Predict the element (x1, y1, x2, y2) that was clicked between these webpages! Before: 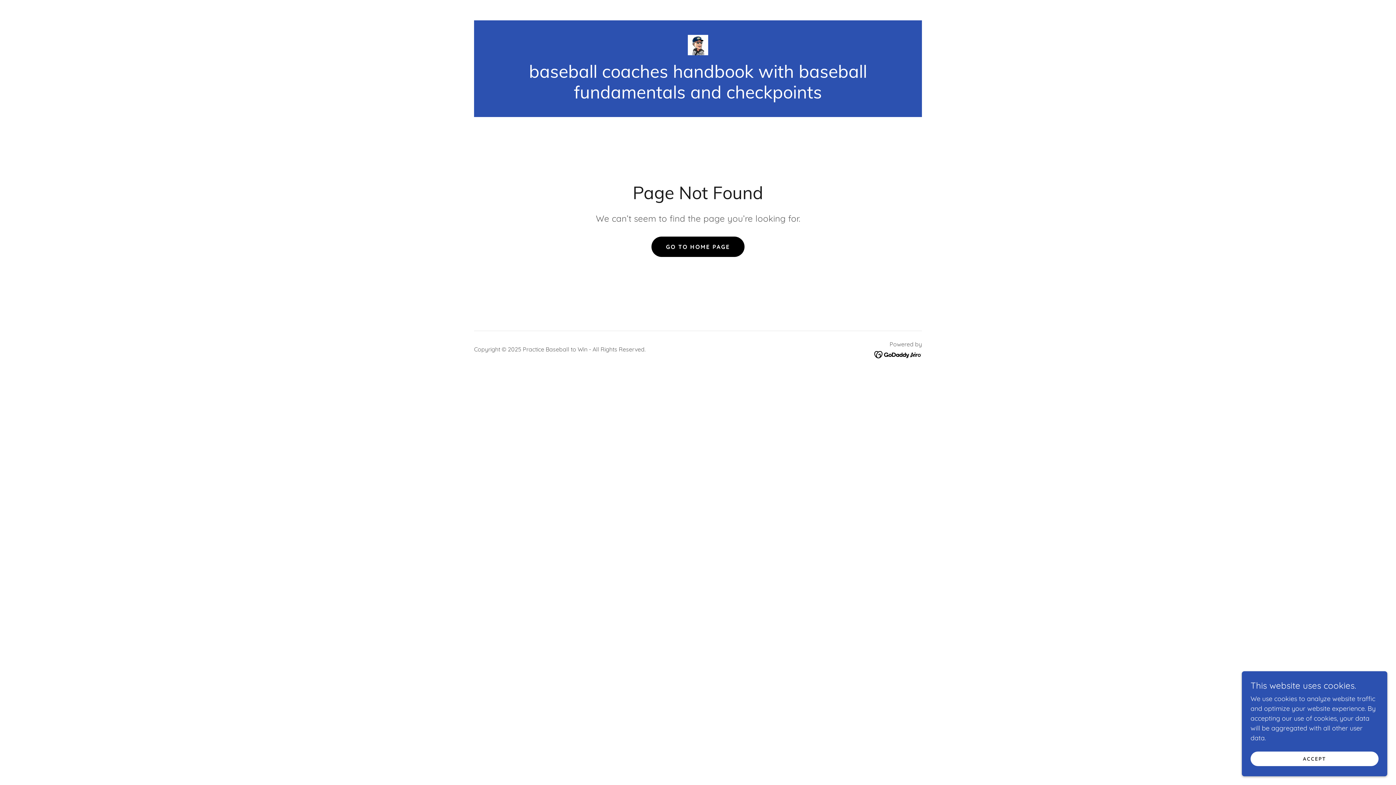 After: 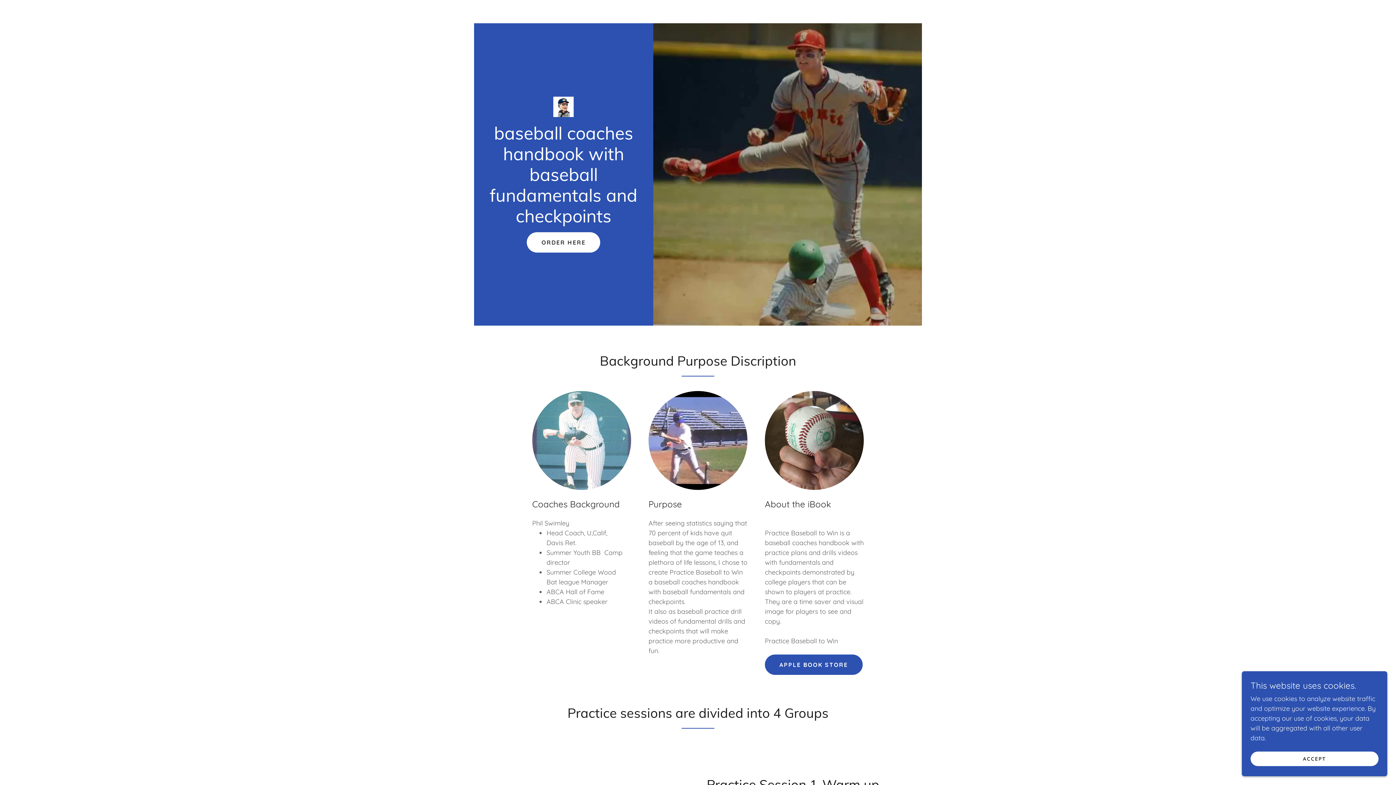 Action: bbox: (651, 236, 744, 256) label: GO TO HOME PAGE